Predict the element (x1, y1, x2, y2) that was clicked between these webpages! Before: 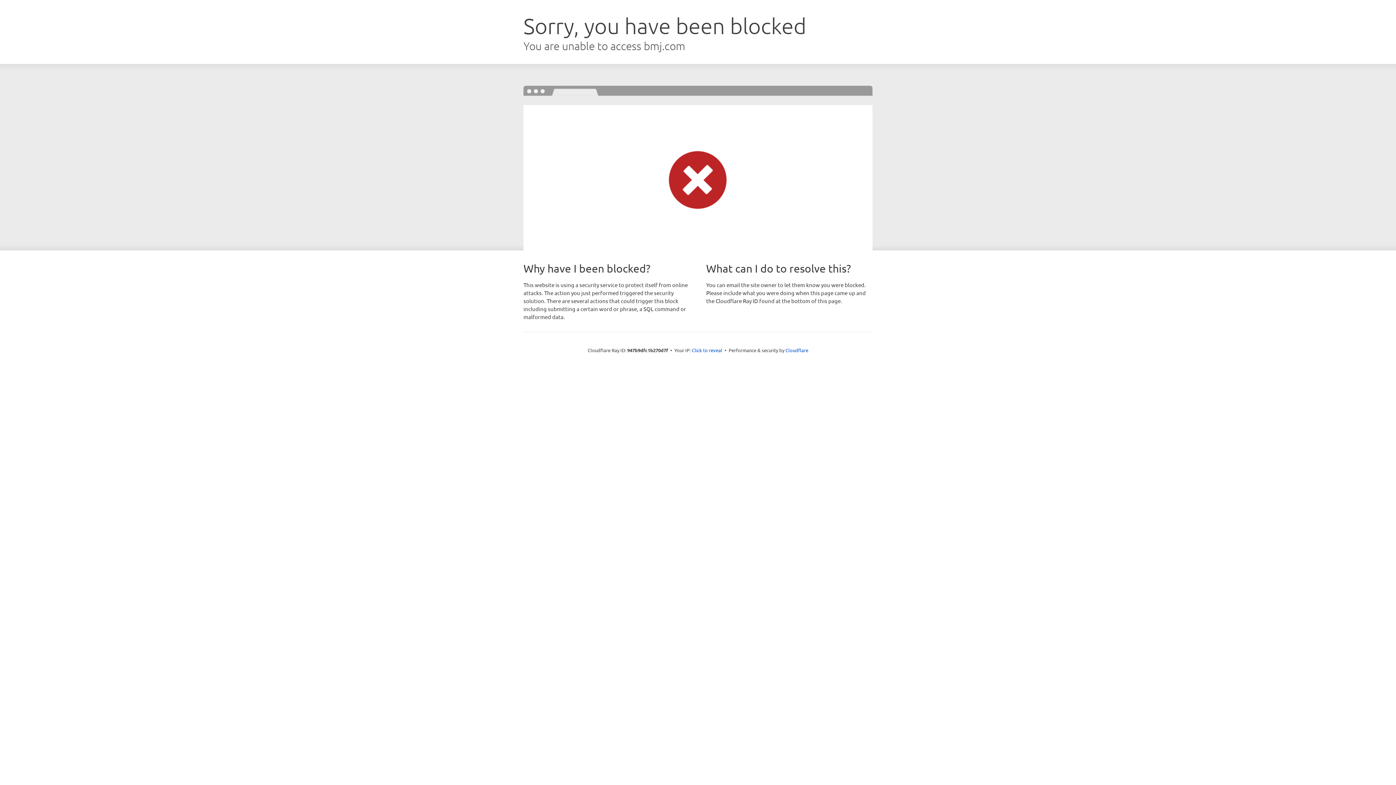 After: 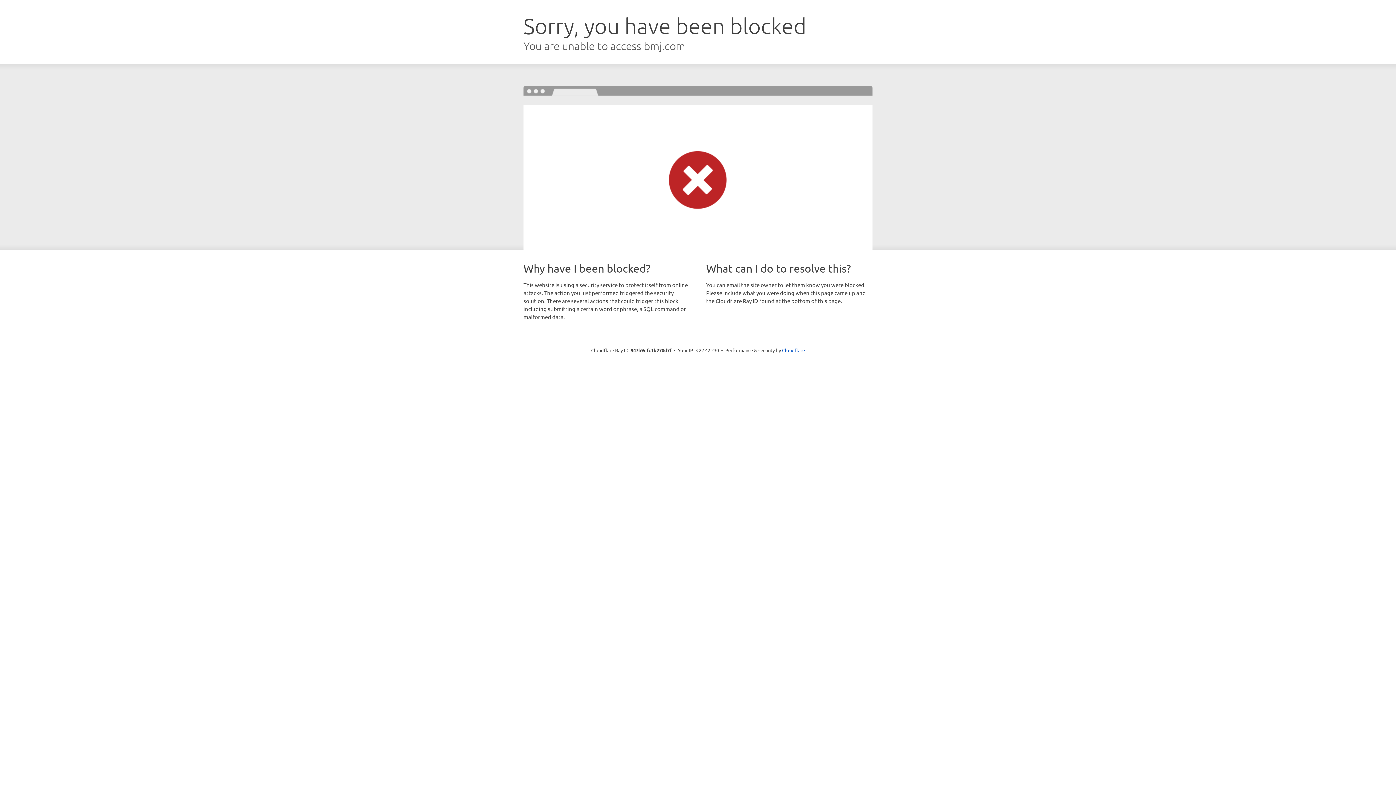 Action: label: Click to reveal bbox: (692, 346, 722, 353)